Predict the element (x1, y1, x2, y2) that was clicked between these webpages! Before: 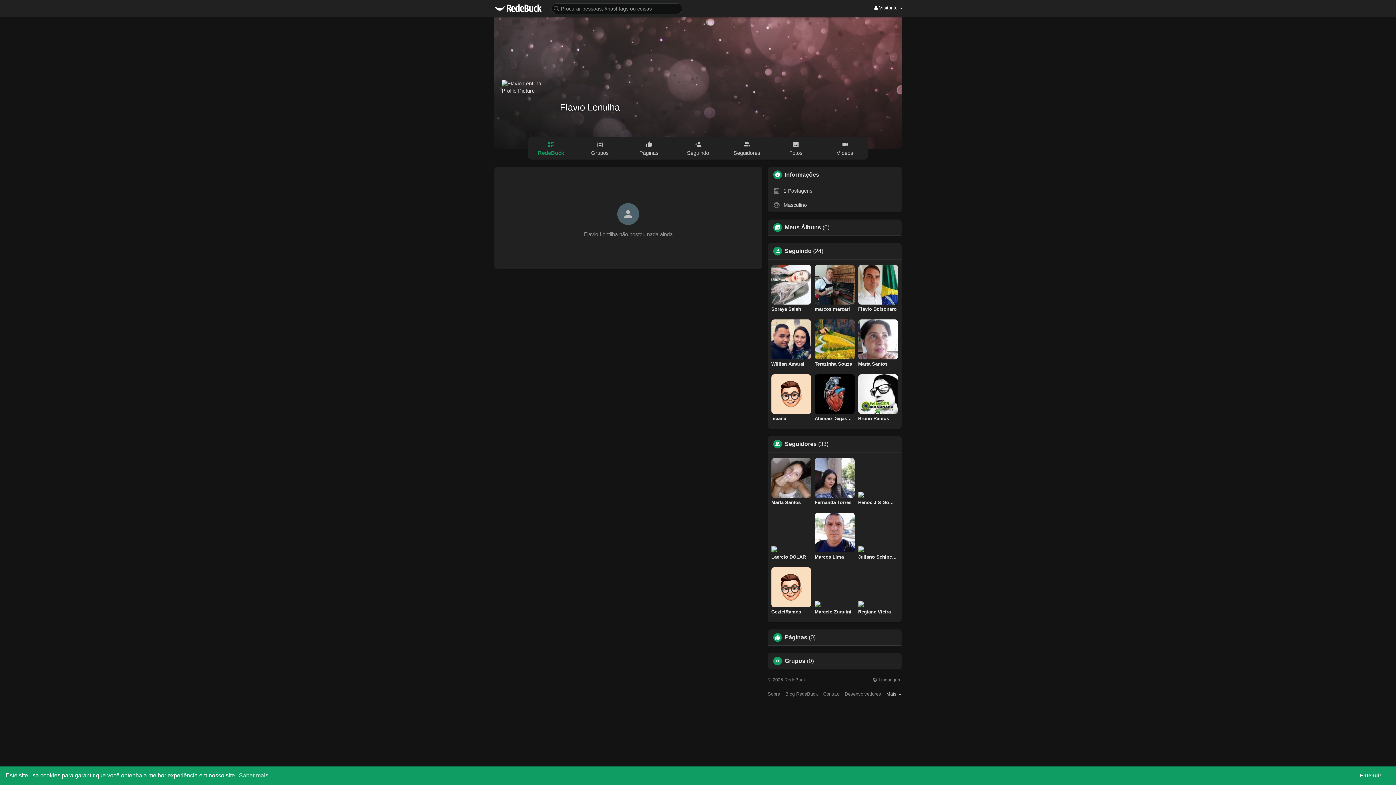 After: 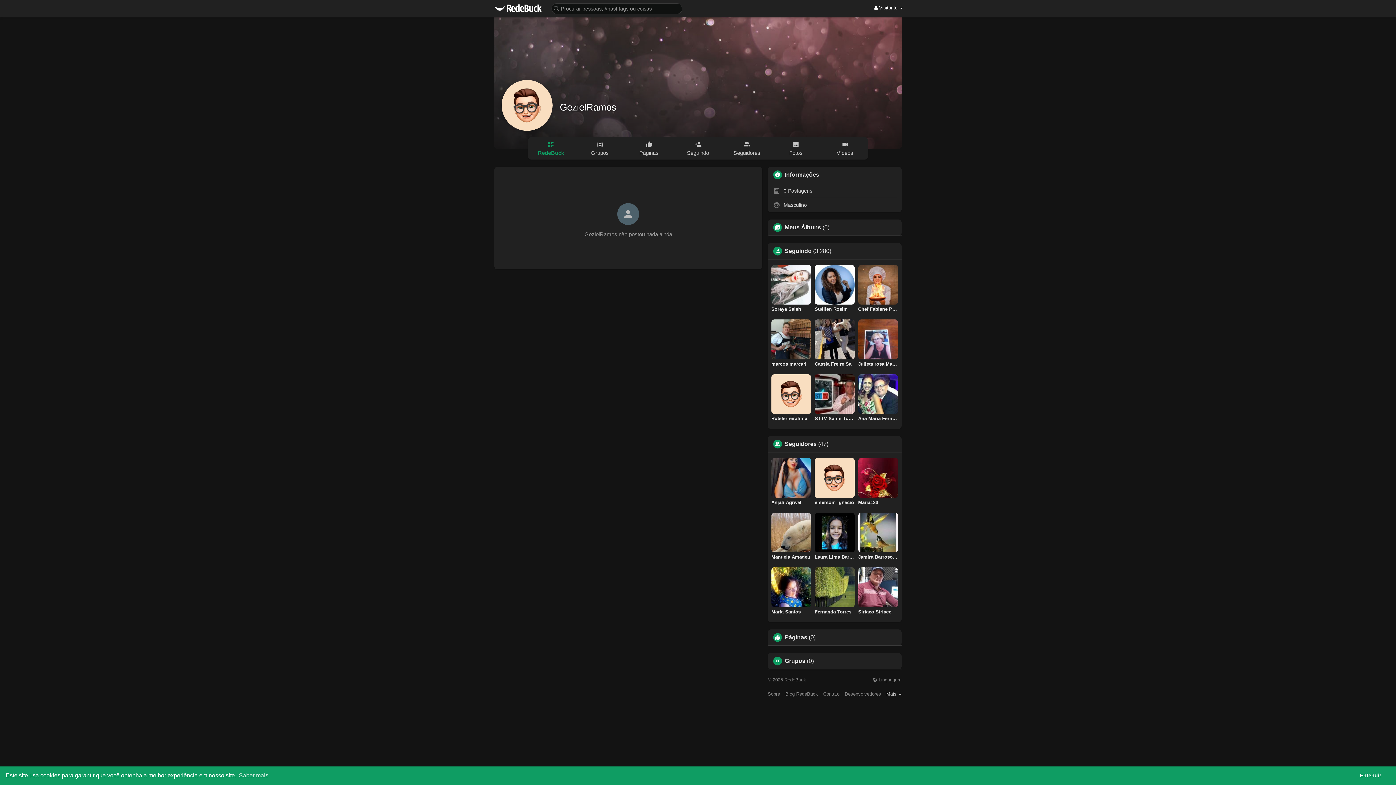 Action: label: GezielRamos bbox: (771, 567, 811, 615)